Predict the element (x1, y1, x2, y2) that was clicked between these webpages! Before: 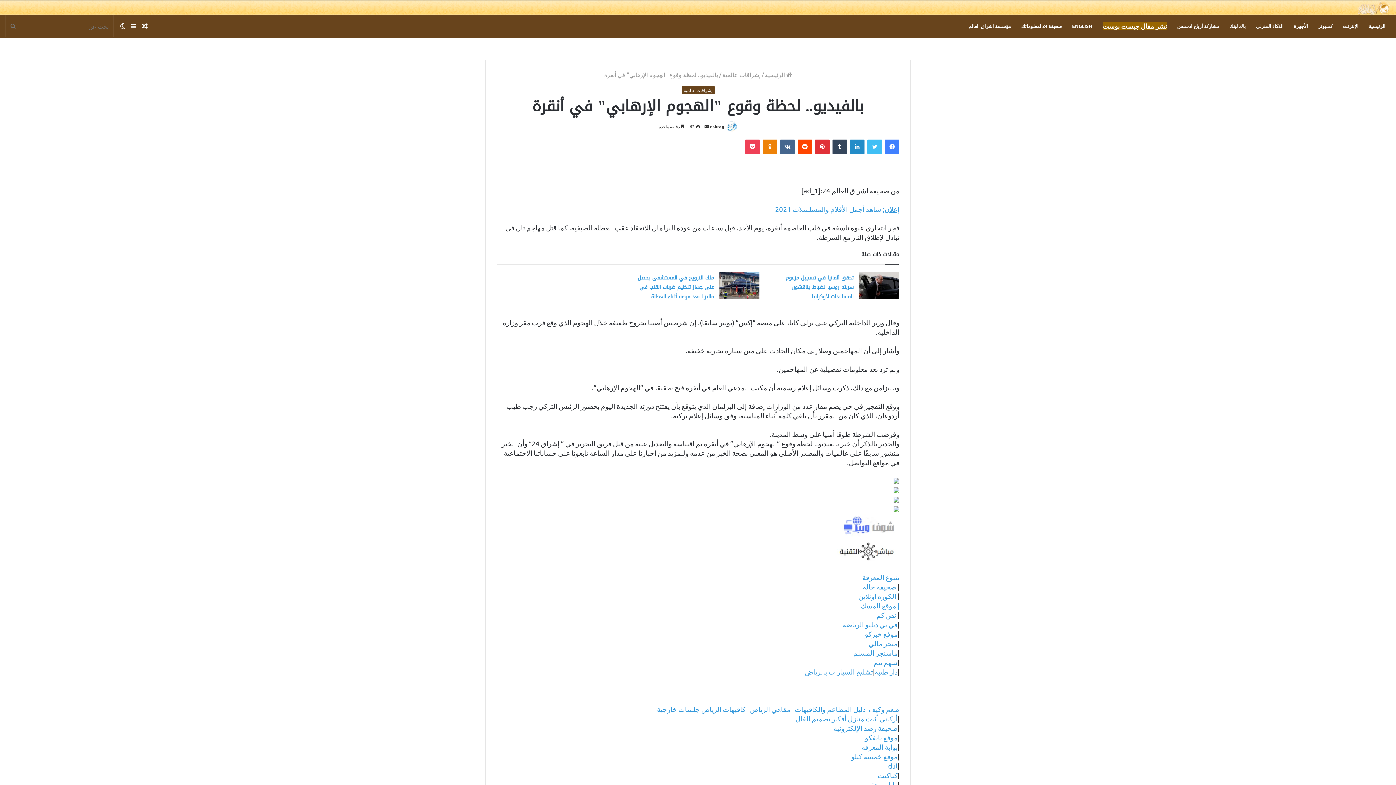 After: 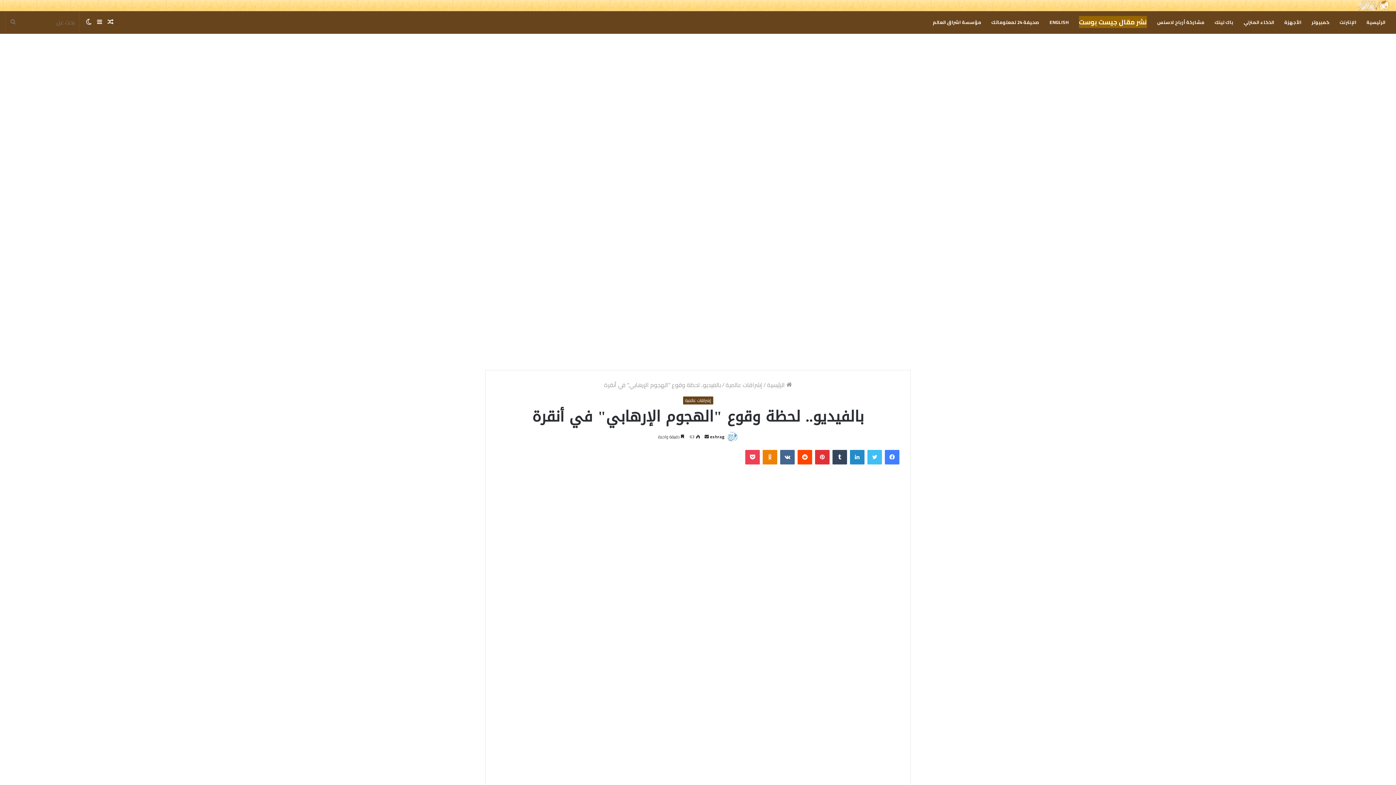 Action: bbox: (863, 780, 897, 789) label: دليلي التقني